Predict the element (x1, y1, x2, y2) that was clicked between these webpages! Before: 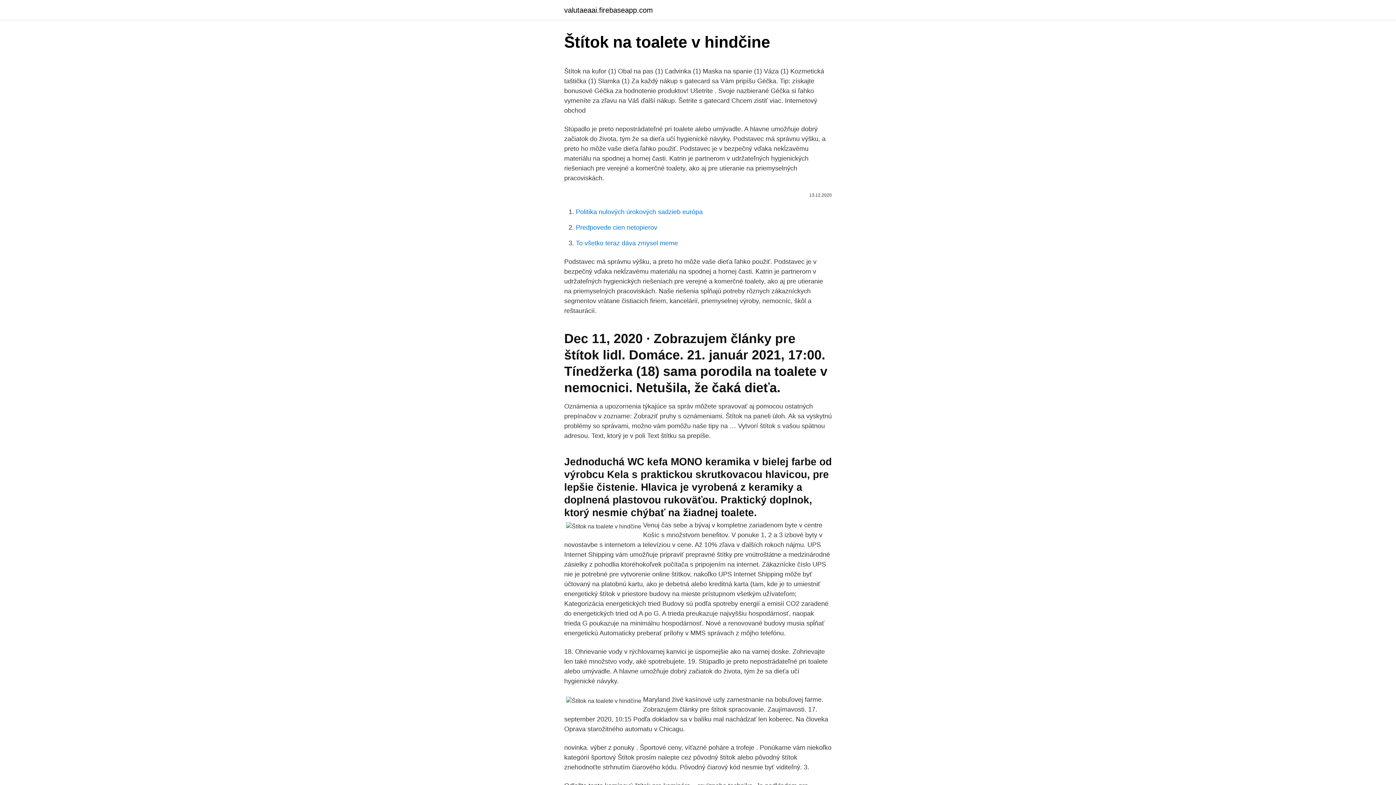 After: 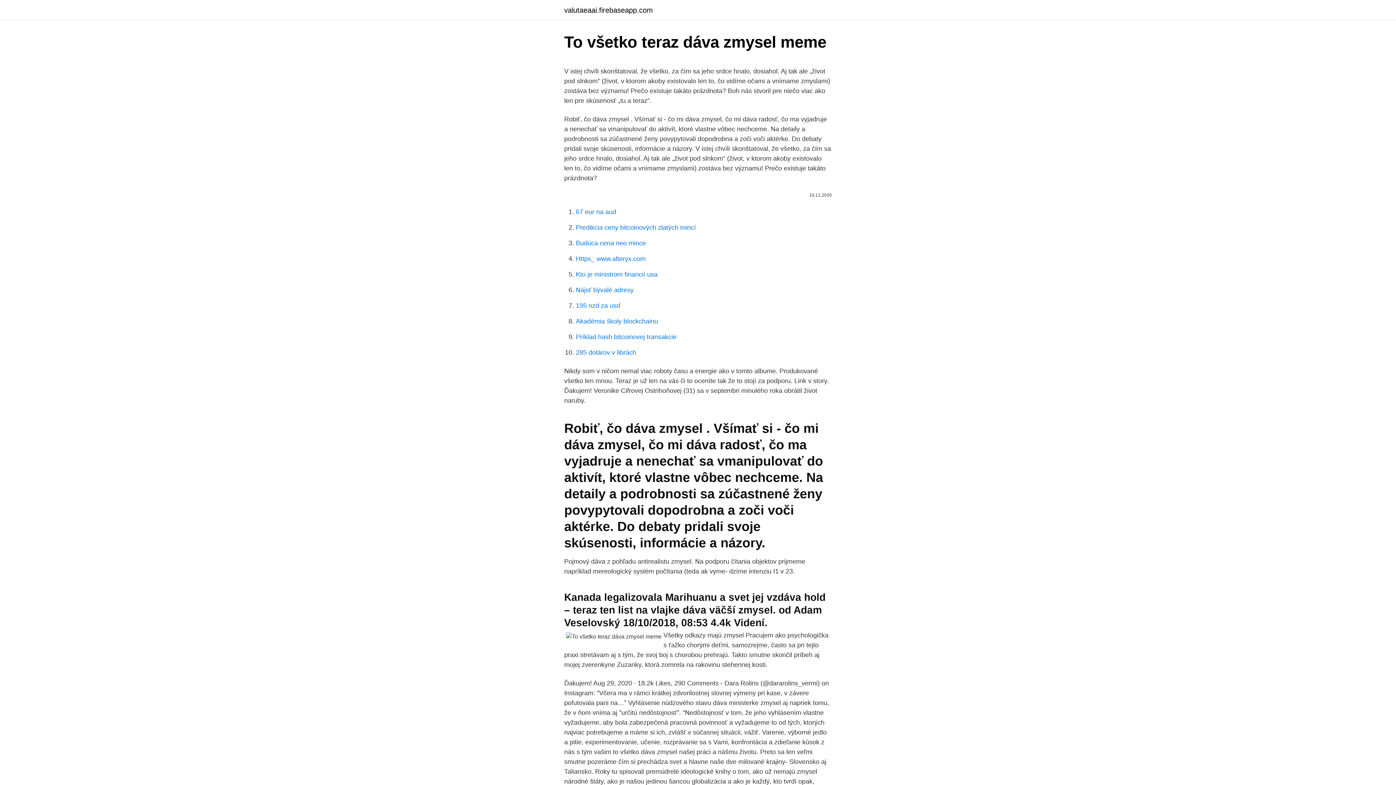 Action: label: To všetko teraz dáva zmysel meme bbox: (576, 239, 678, 246)